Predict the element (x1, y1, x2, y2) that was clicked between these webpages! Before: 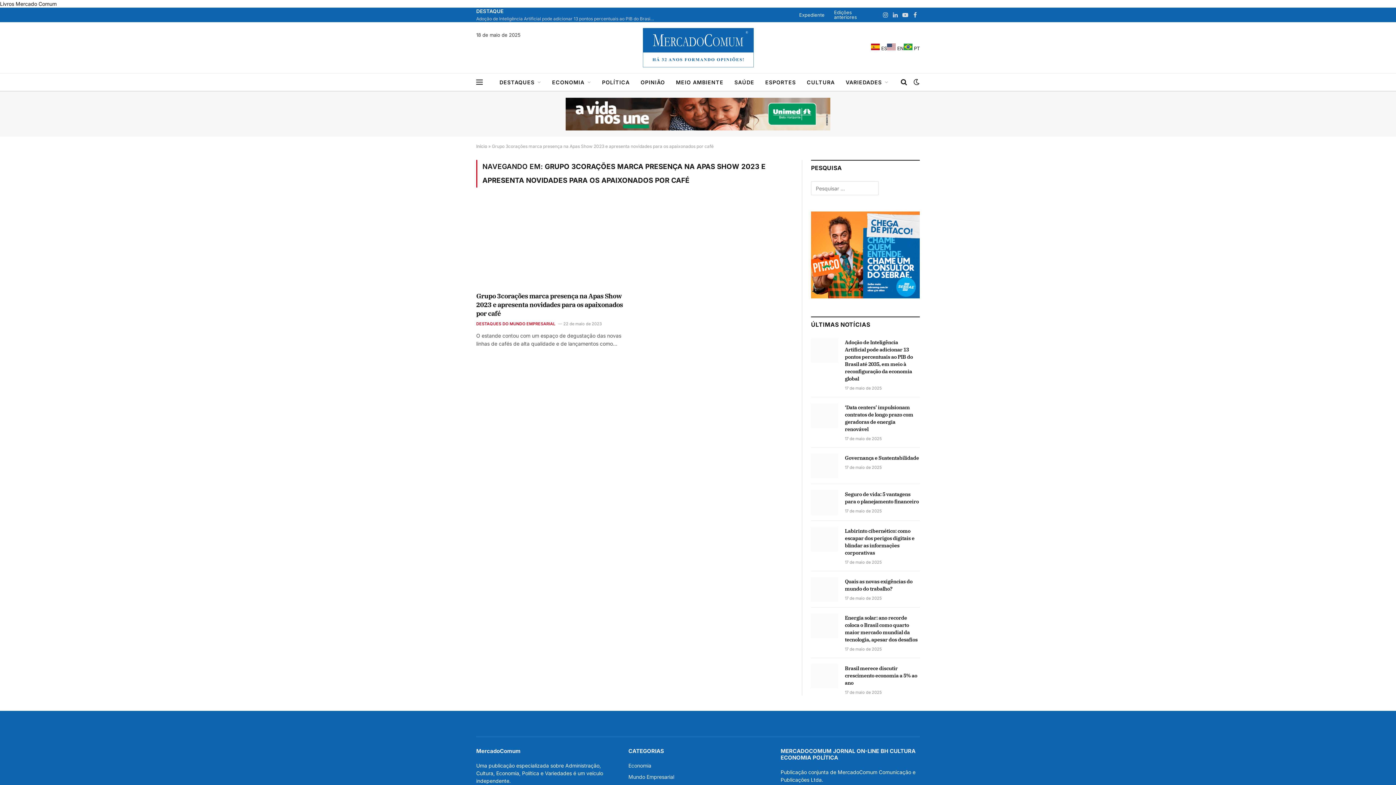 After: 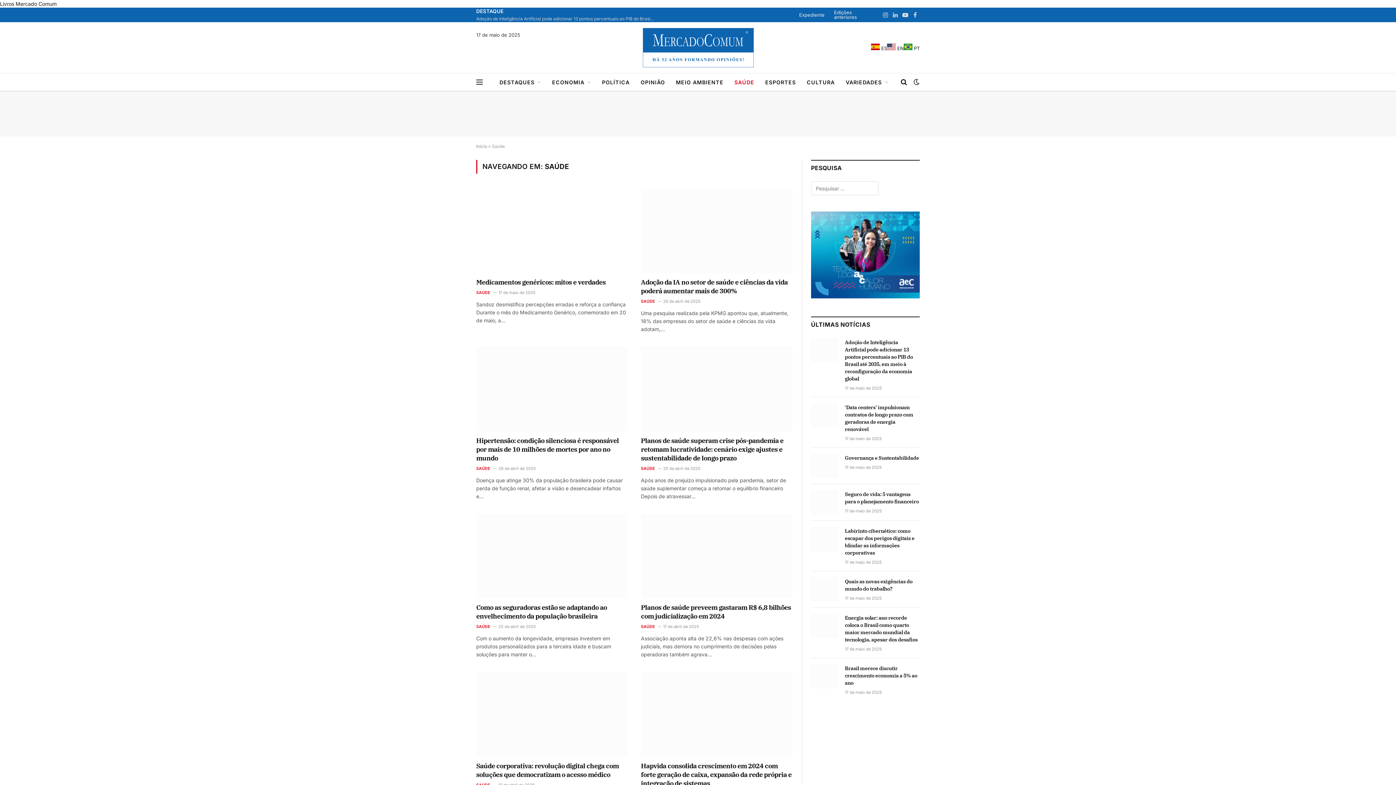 Action: label: SAÚDE bbox: (729, 73, 760, 90)